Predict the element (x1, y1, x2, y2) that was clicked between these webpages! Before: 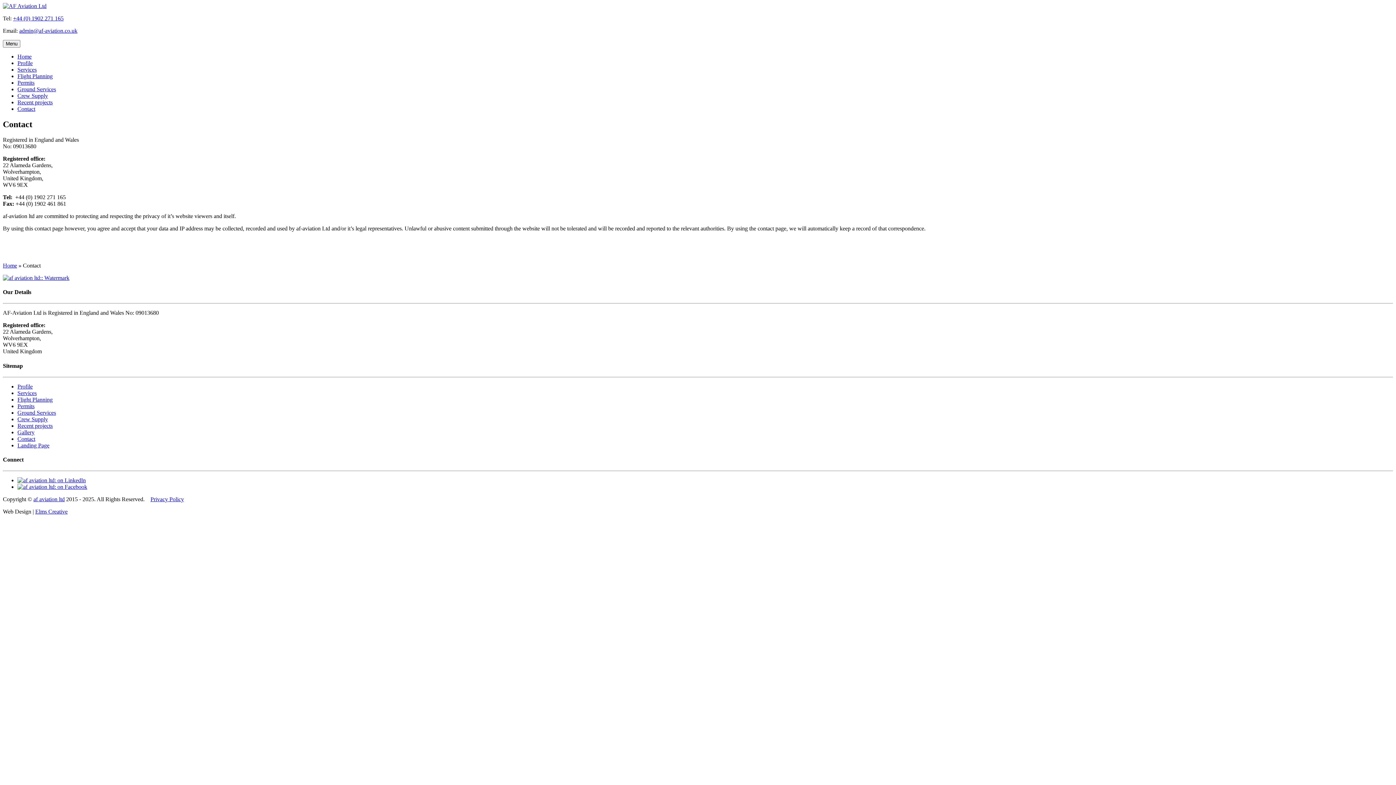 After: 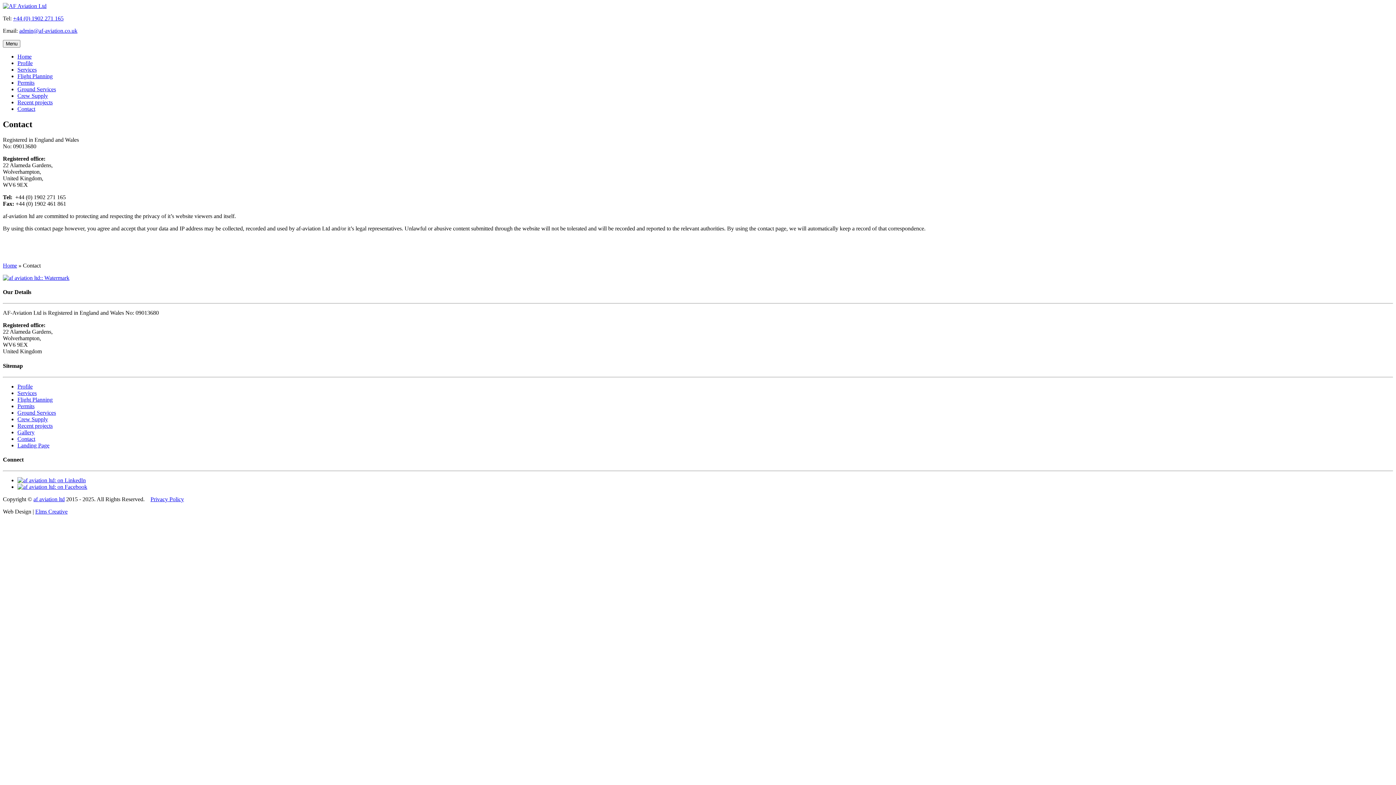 Action: bbox: (17, 477, 85, 483)